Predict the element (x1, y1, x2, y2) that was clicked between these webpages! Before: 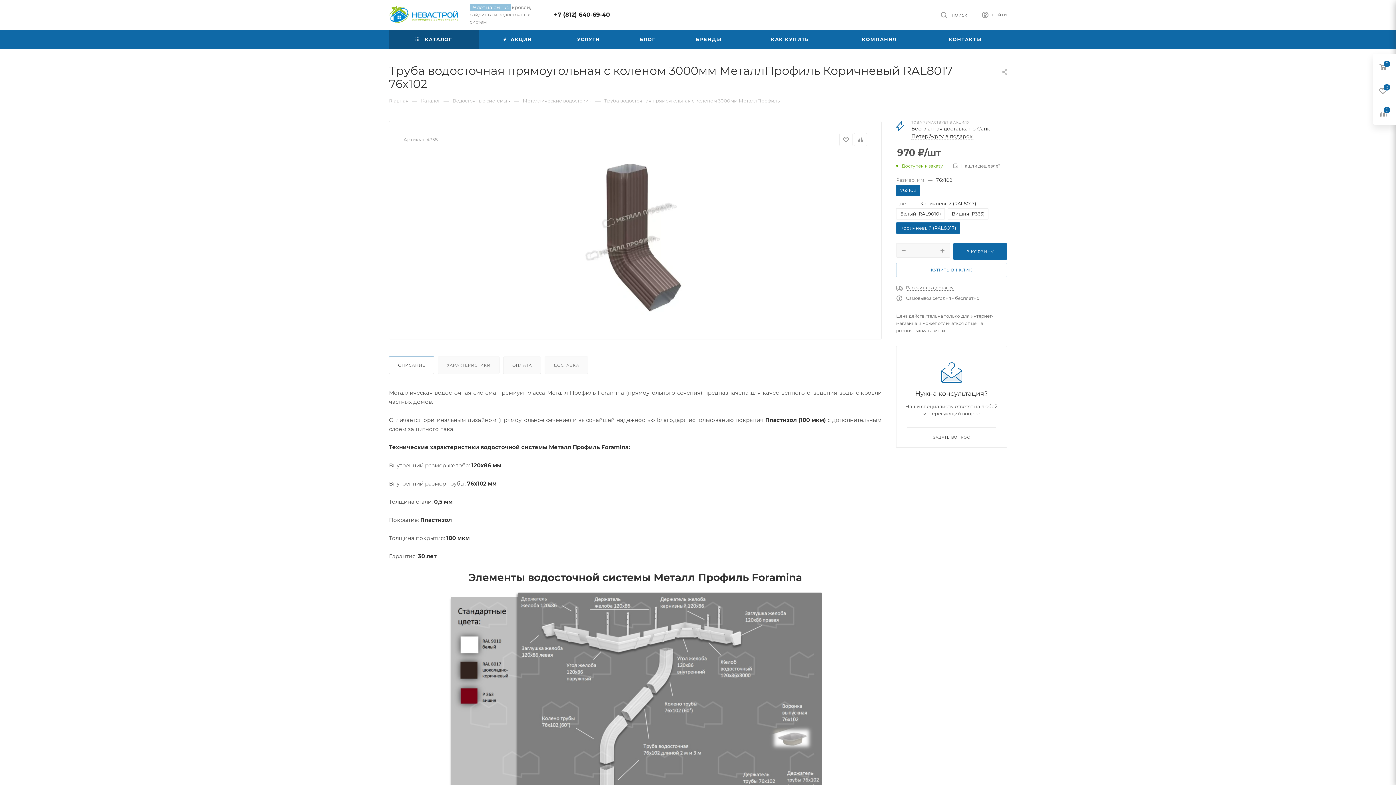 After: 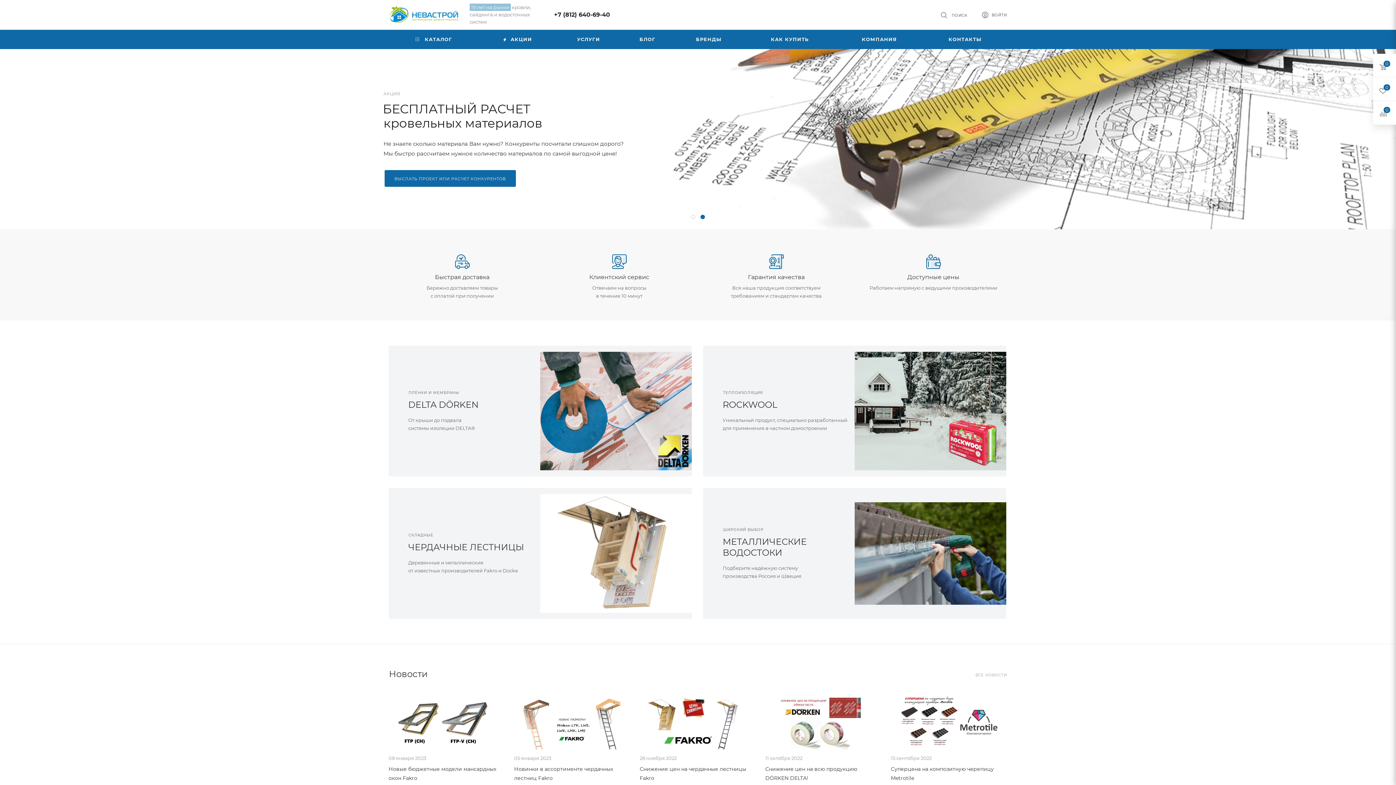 Action: bbox: (389, 0, 458, 29)